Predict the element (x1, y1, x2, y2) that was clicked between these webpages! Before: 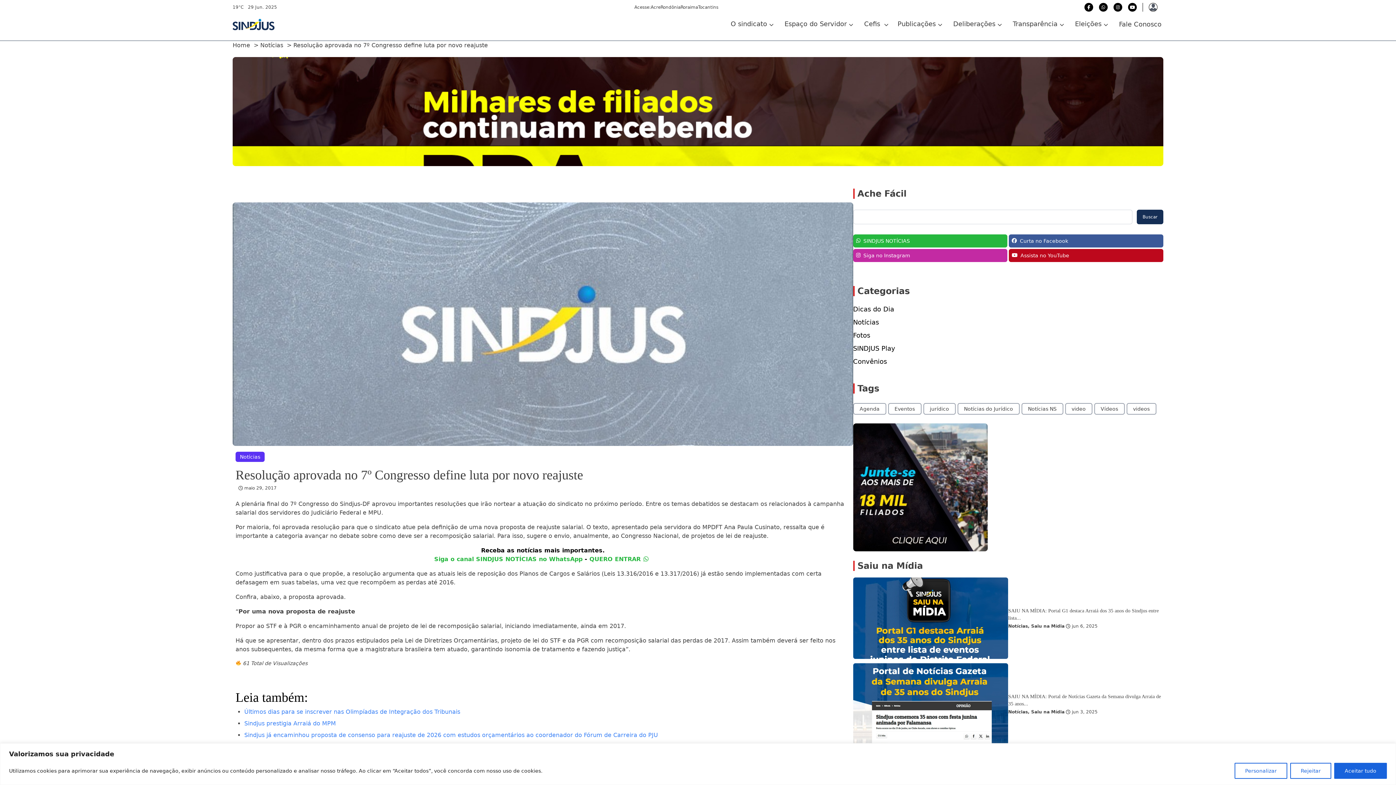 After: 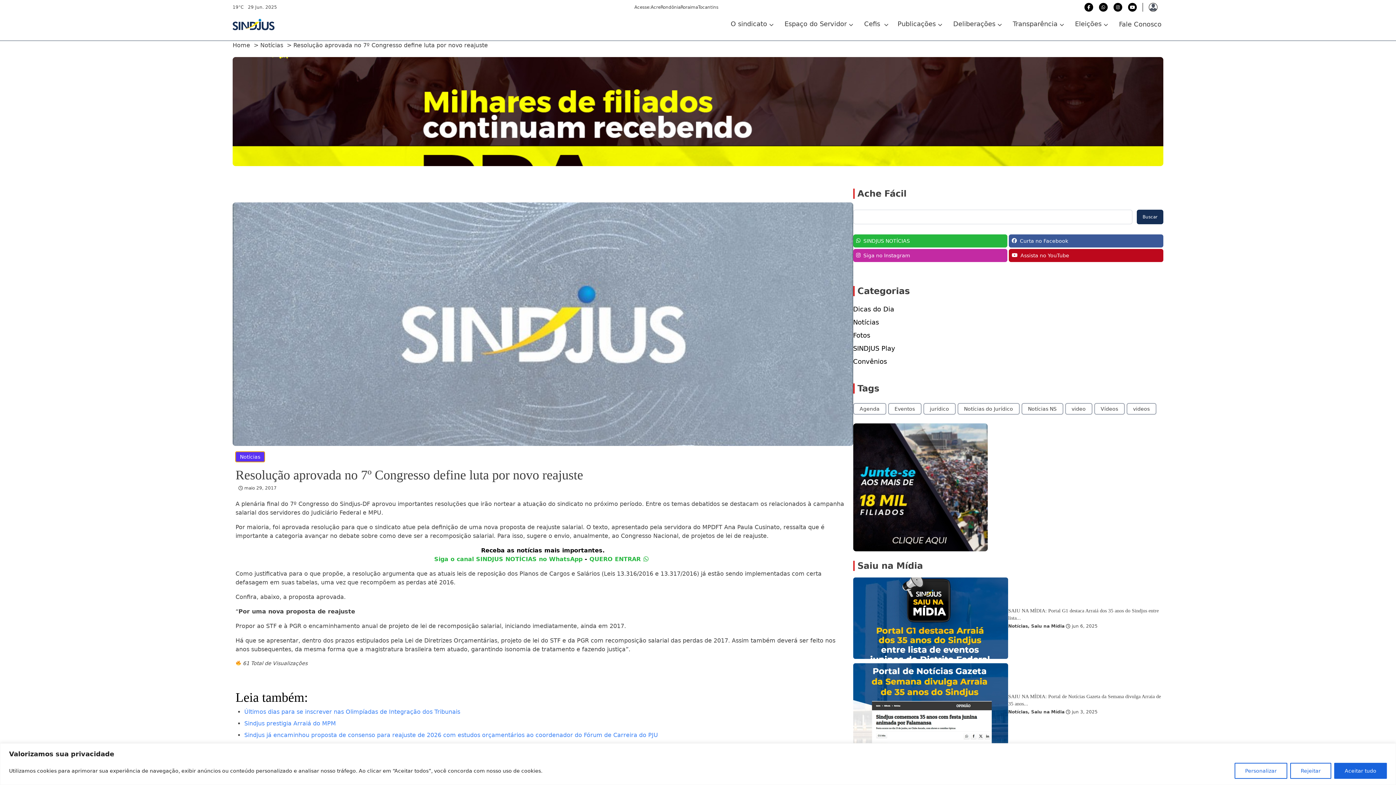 Action: bbox: (235, 451, 264, 462) label: Notícias